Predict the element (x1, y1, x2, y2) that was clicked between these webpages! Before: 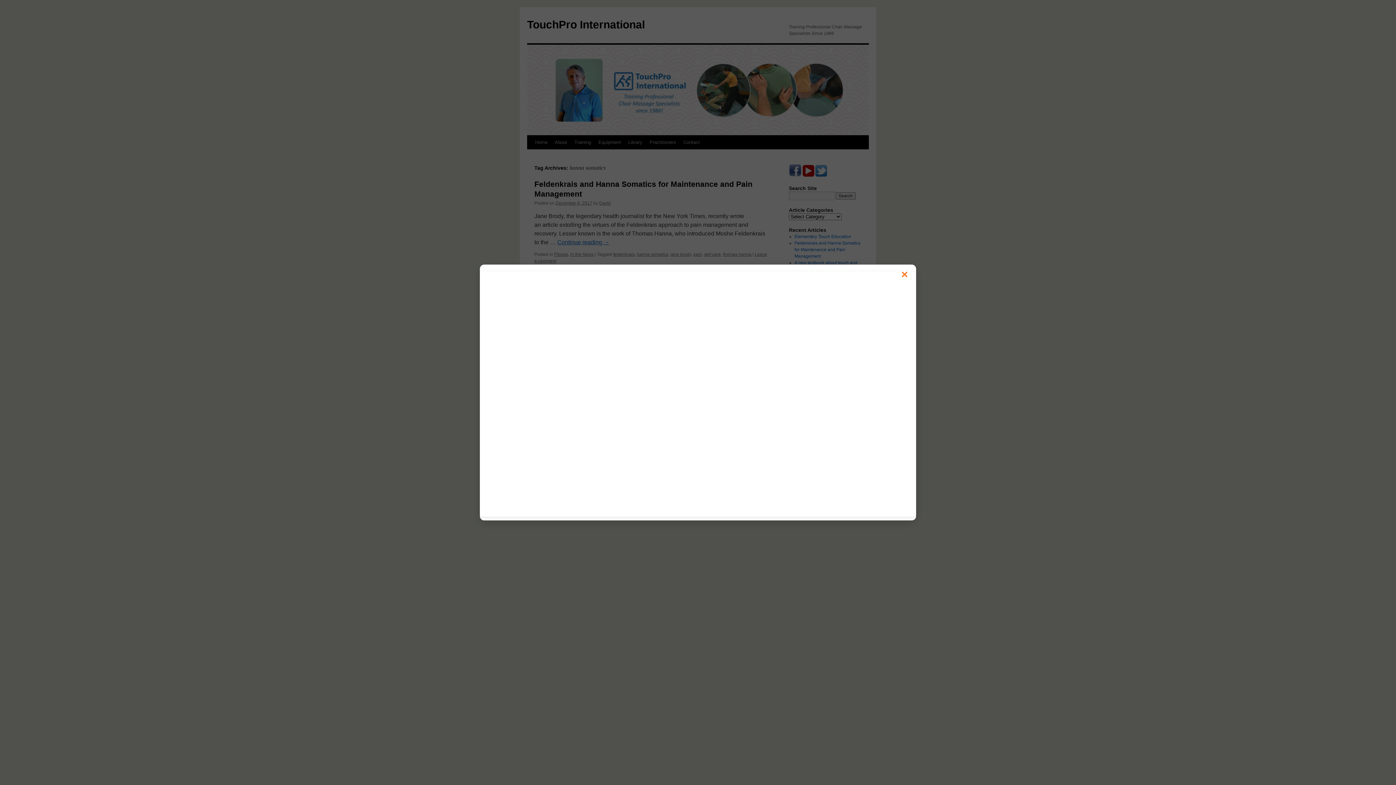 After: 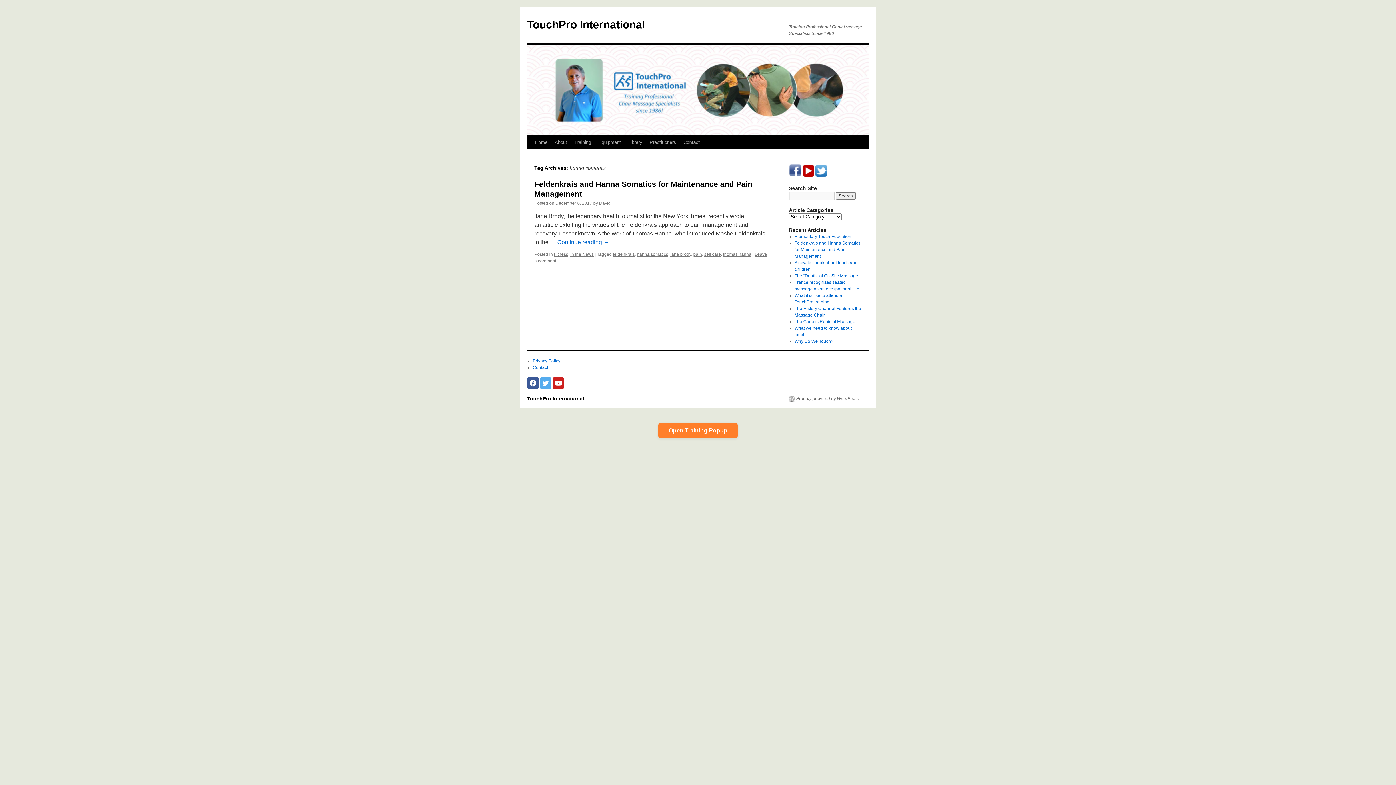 Action: label: × bbox: (899, 268, 910, 280)